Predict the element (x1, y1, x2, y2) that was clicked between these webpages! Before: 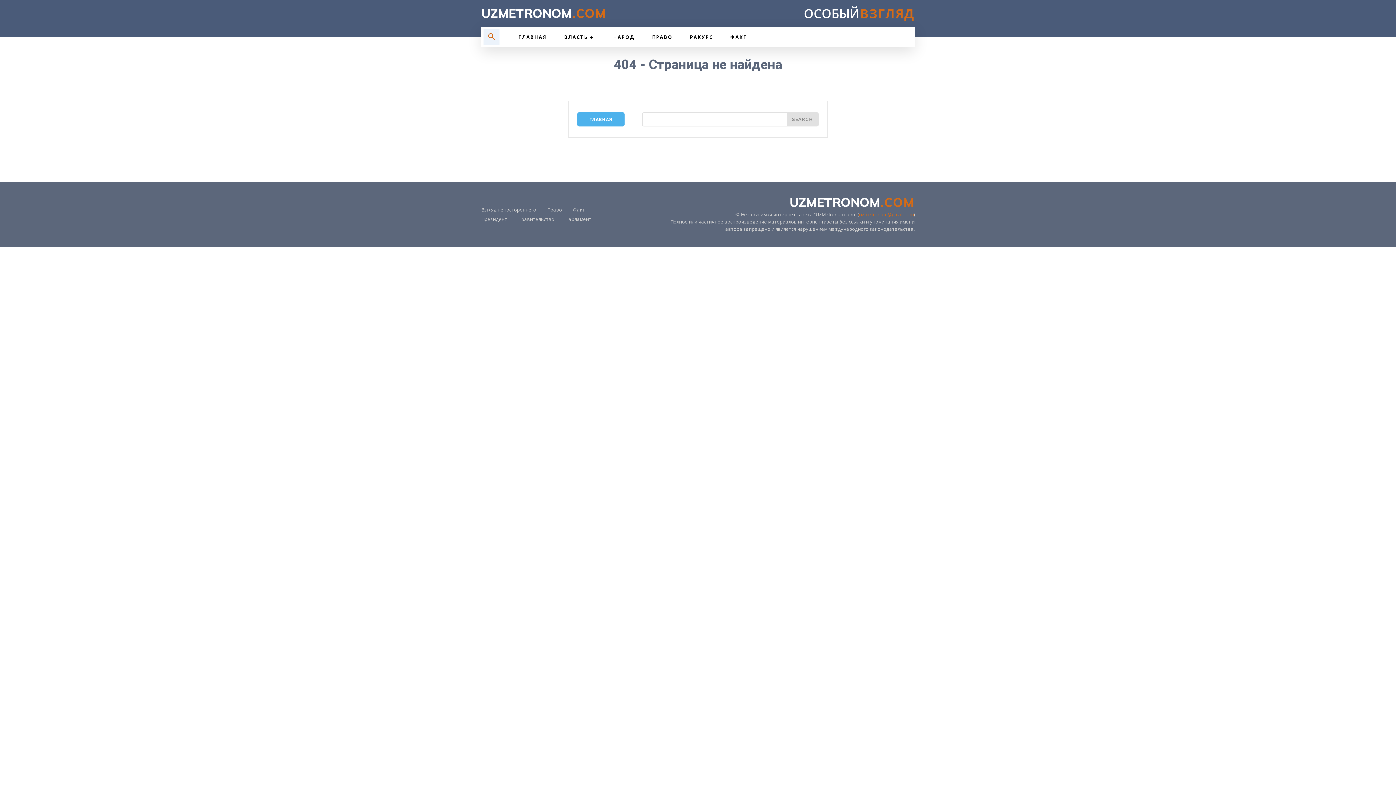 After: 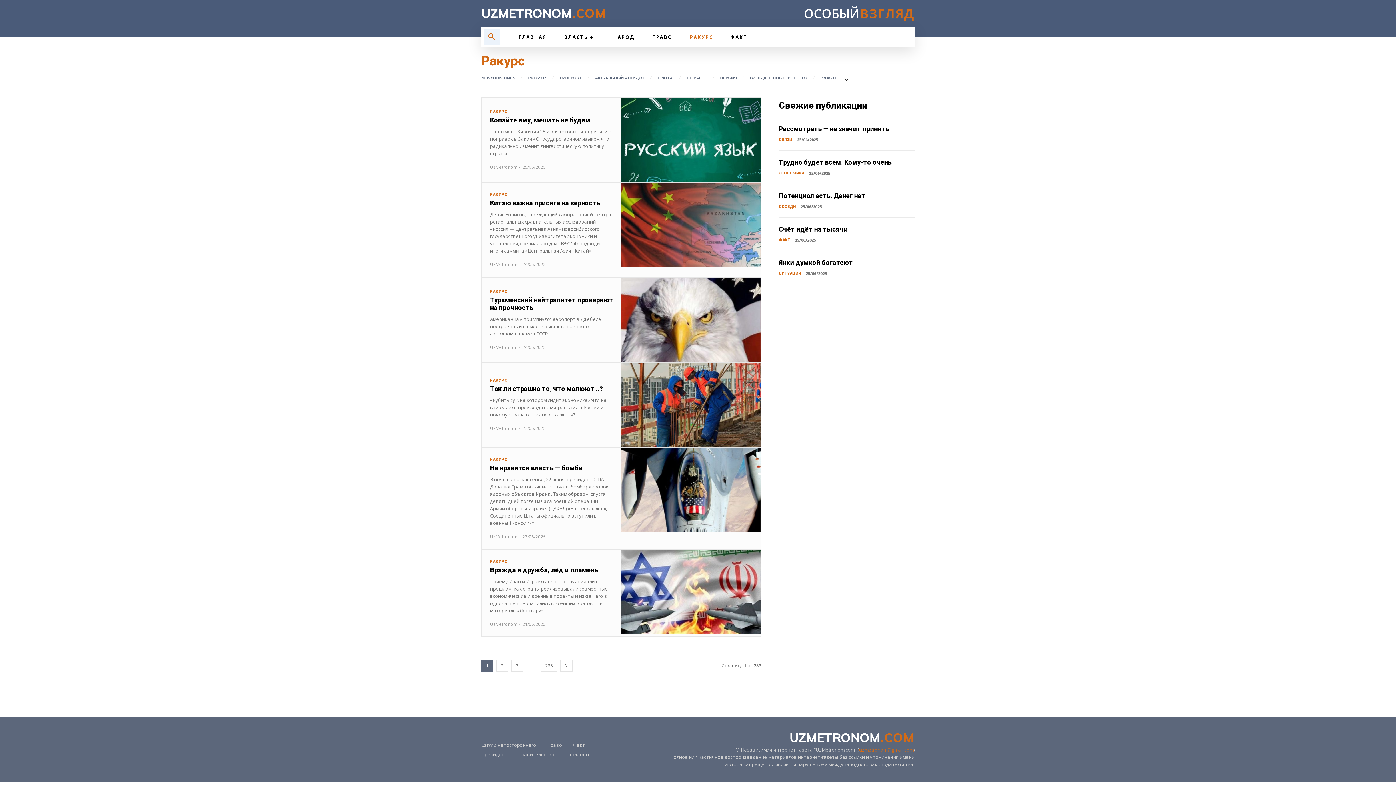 Action: label: РАКУРС bbox: (681, 26, 721, 47)